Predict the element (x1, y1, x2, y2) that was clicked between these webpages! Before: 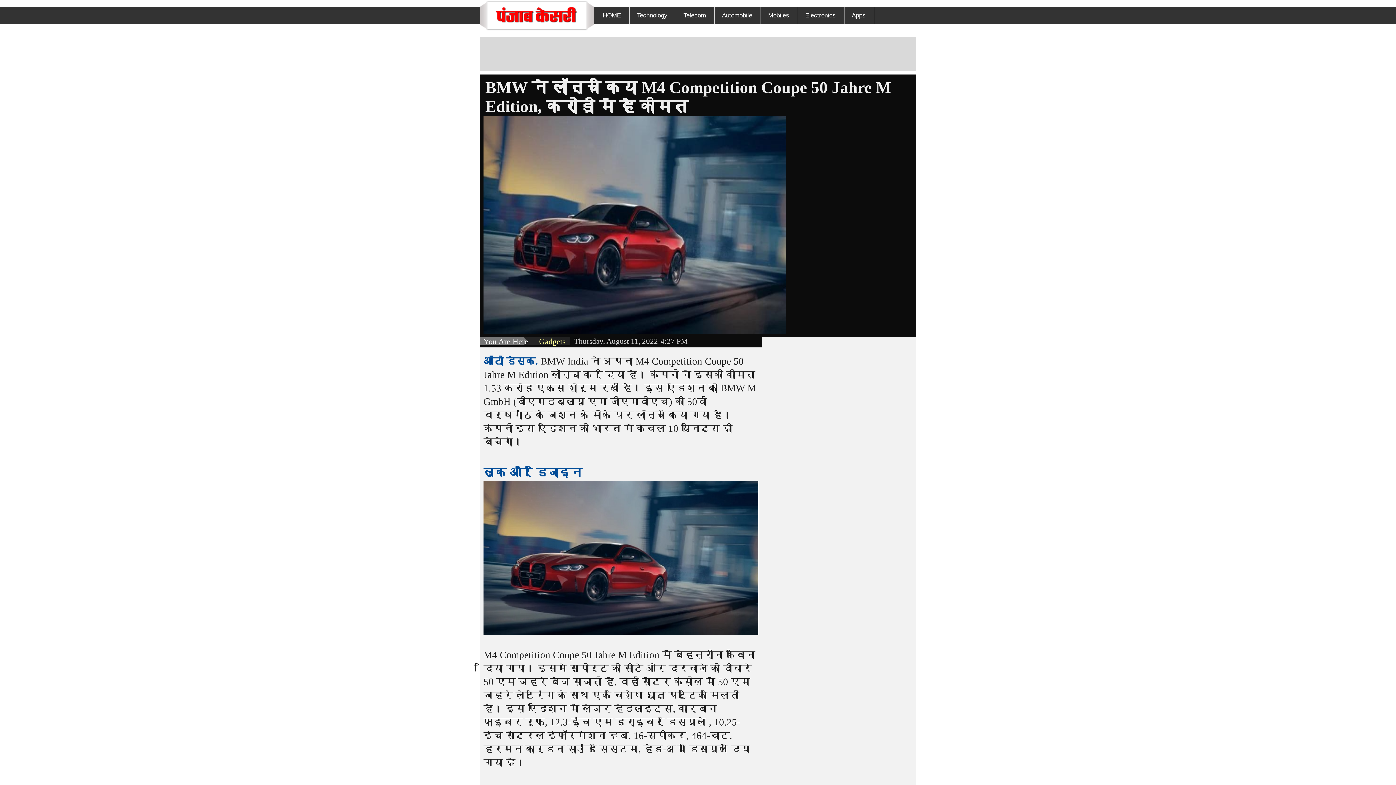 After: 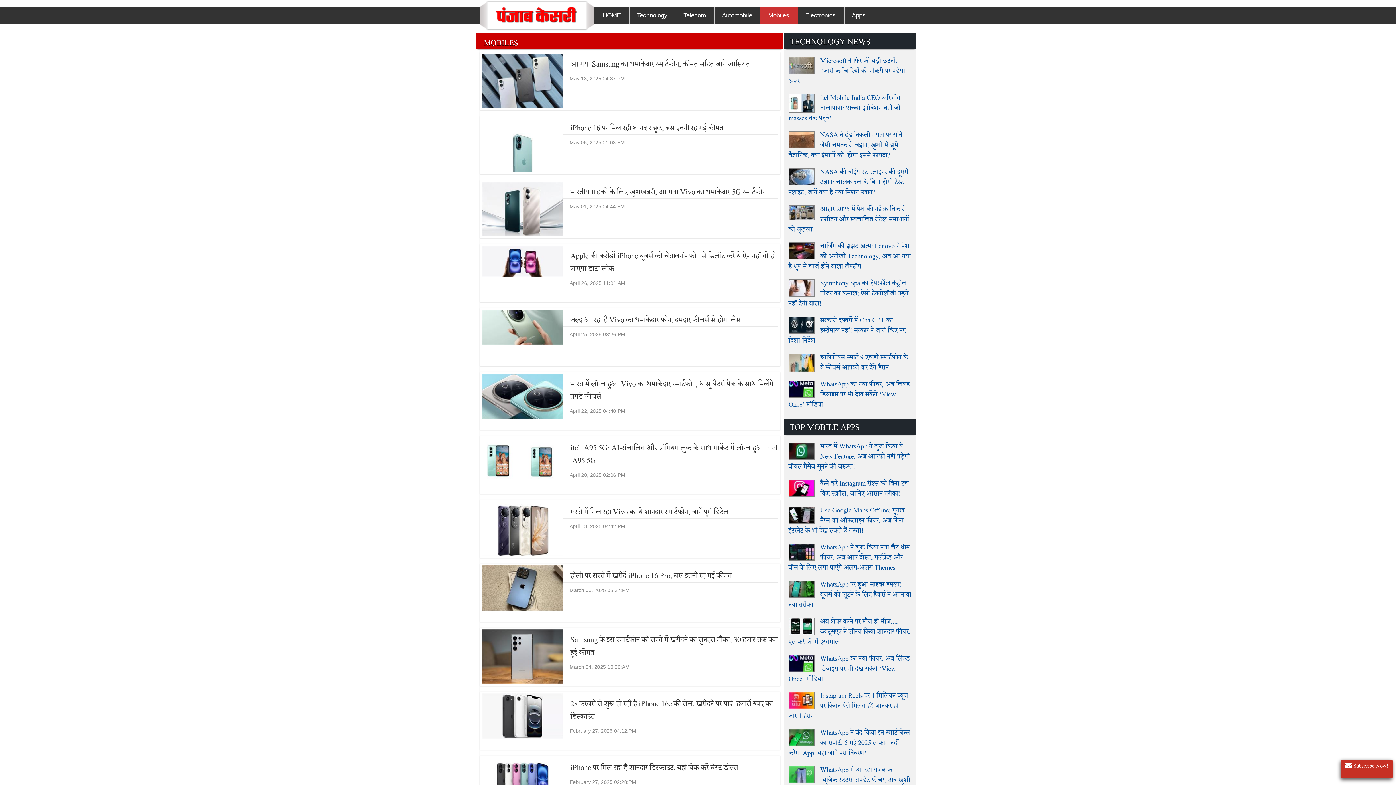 Action: bbox: (760, 6, 797, 24) label: Mobiles